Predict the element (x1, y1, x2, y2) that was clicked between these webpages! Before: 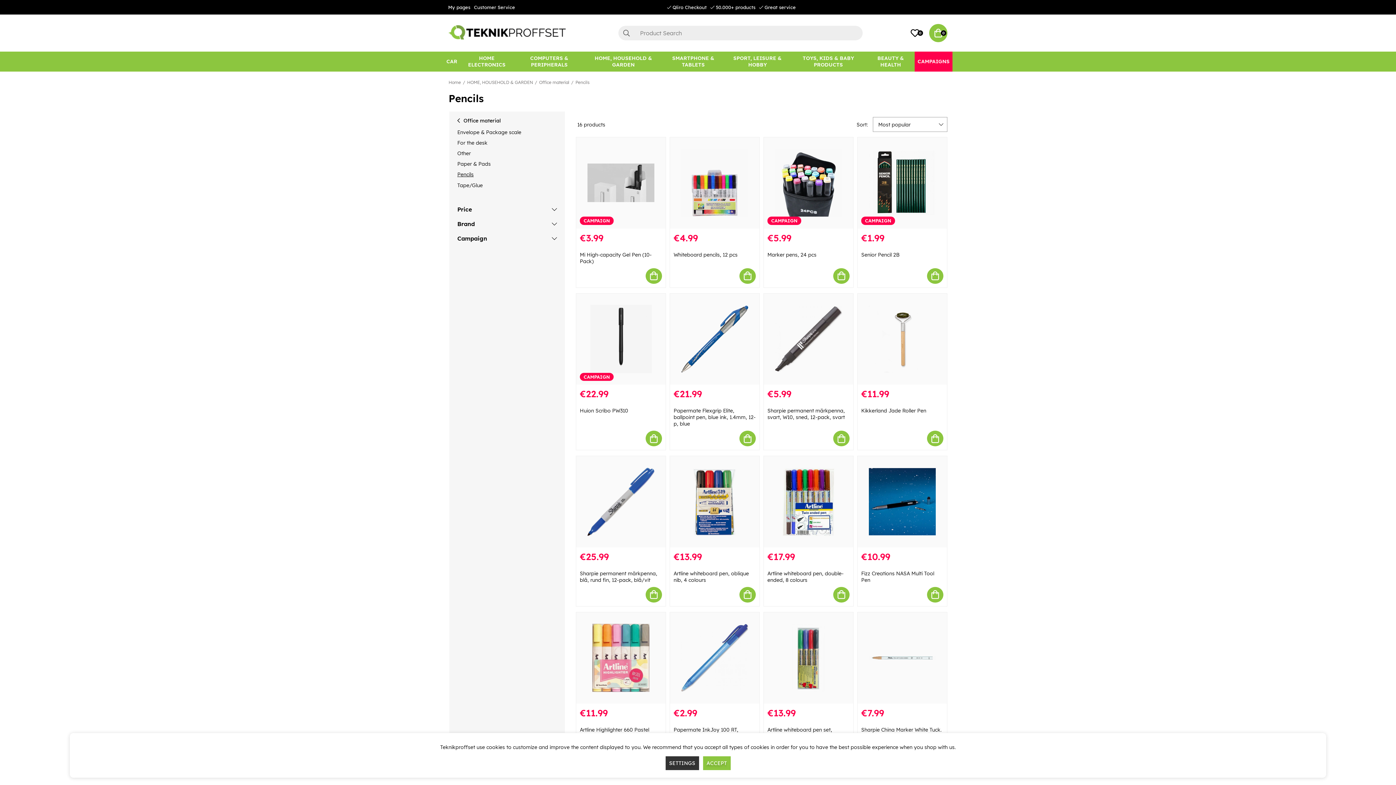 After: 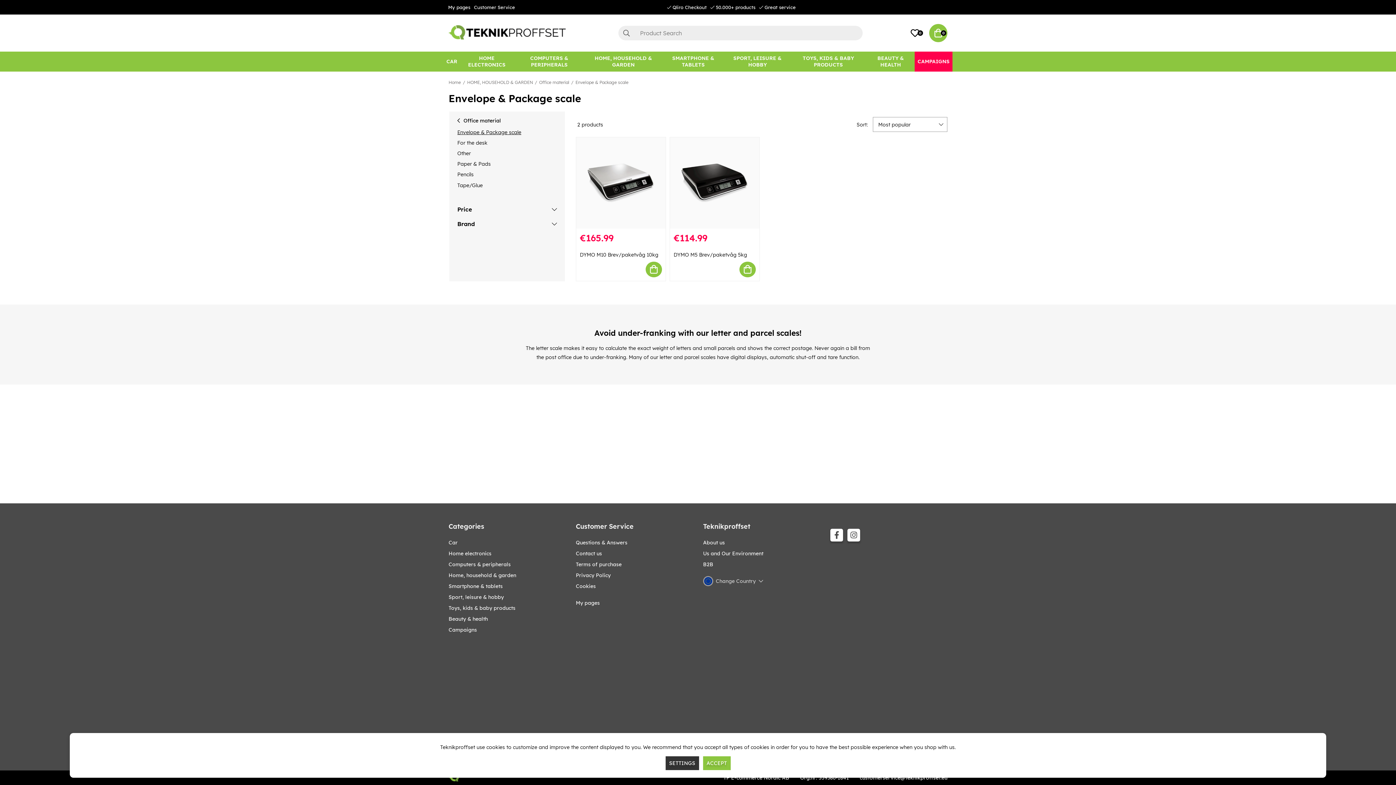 Action: bbox: (457, 128, 557, 135) label: Envelope & Package scale